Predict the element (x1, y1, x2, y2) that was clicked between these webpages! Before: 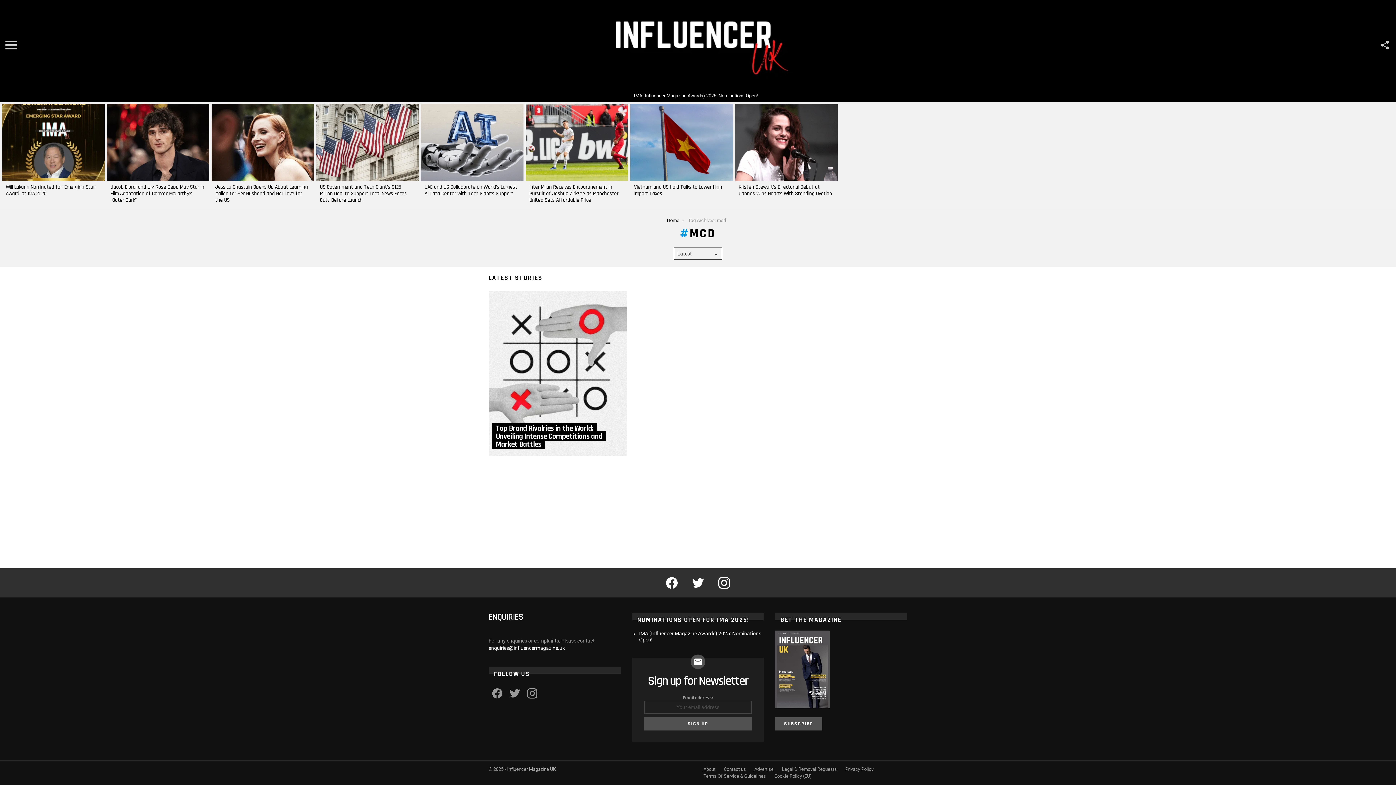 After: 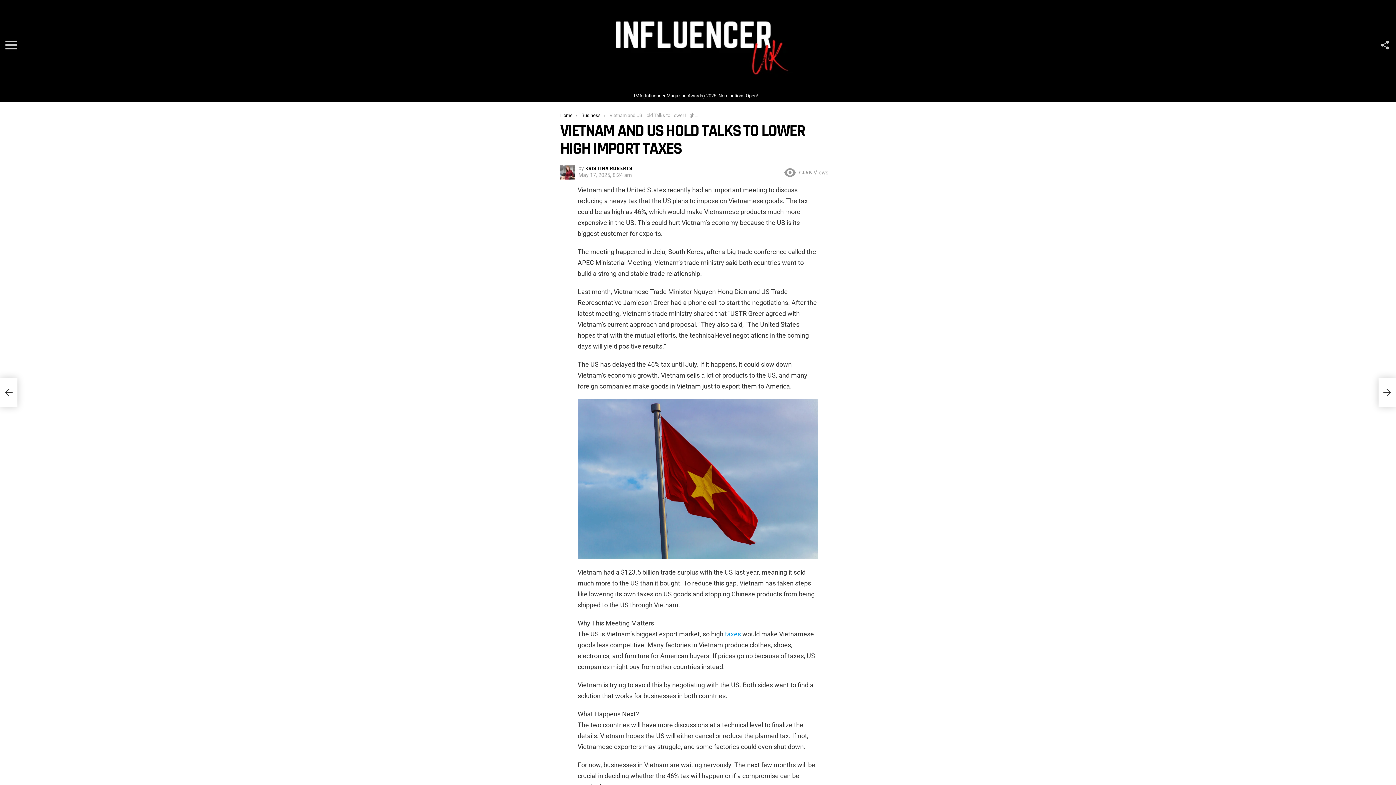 Action: bbox: (630, 104, 733, 181)